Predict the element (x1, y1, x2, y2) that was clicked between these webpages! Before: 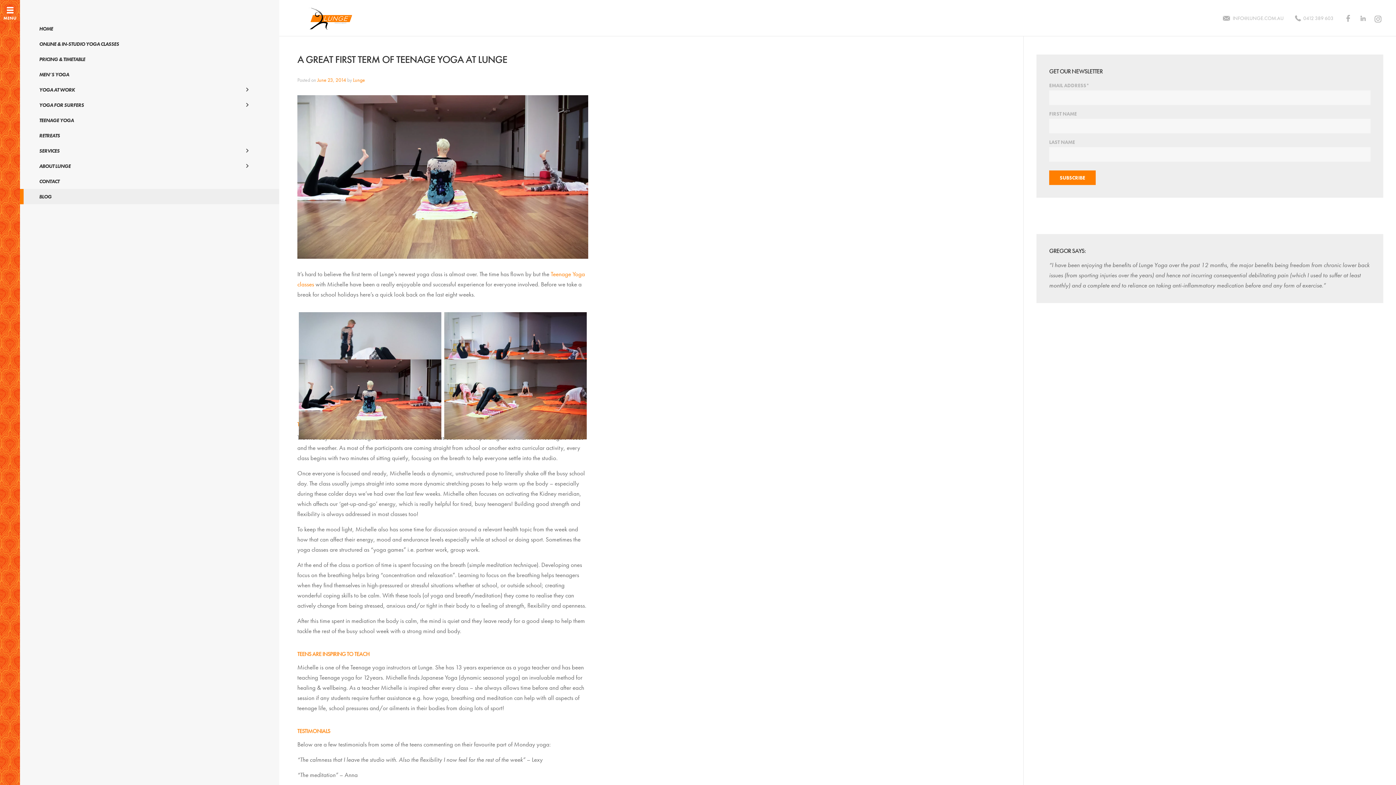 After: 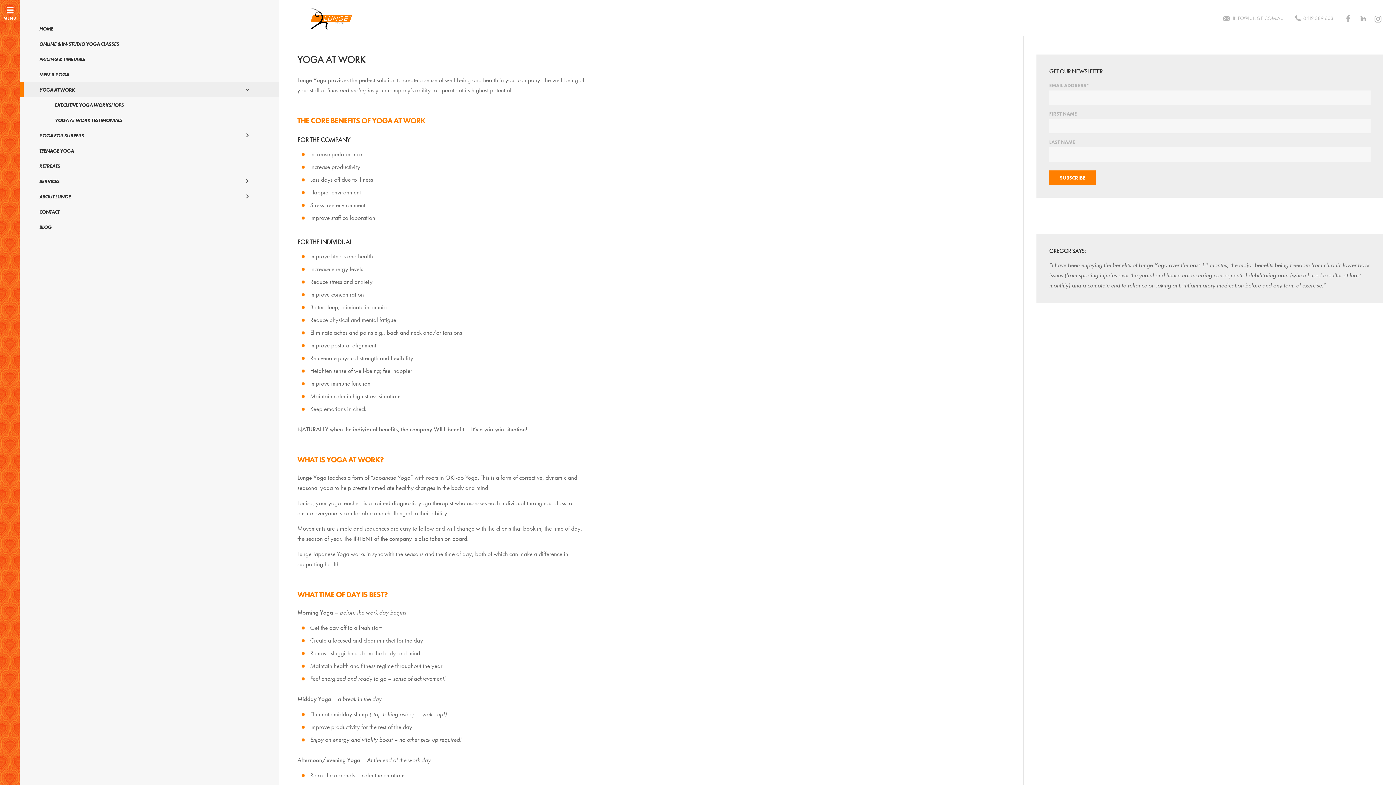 Action: bbox: (20, 82, 279, 97) label: YOGA AT WORK